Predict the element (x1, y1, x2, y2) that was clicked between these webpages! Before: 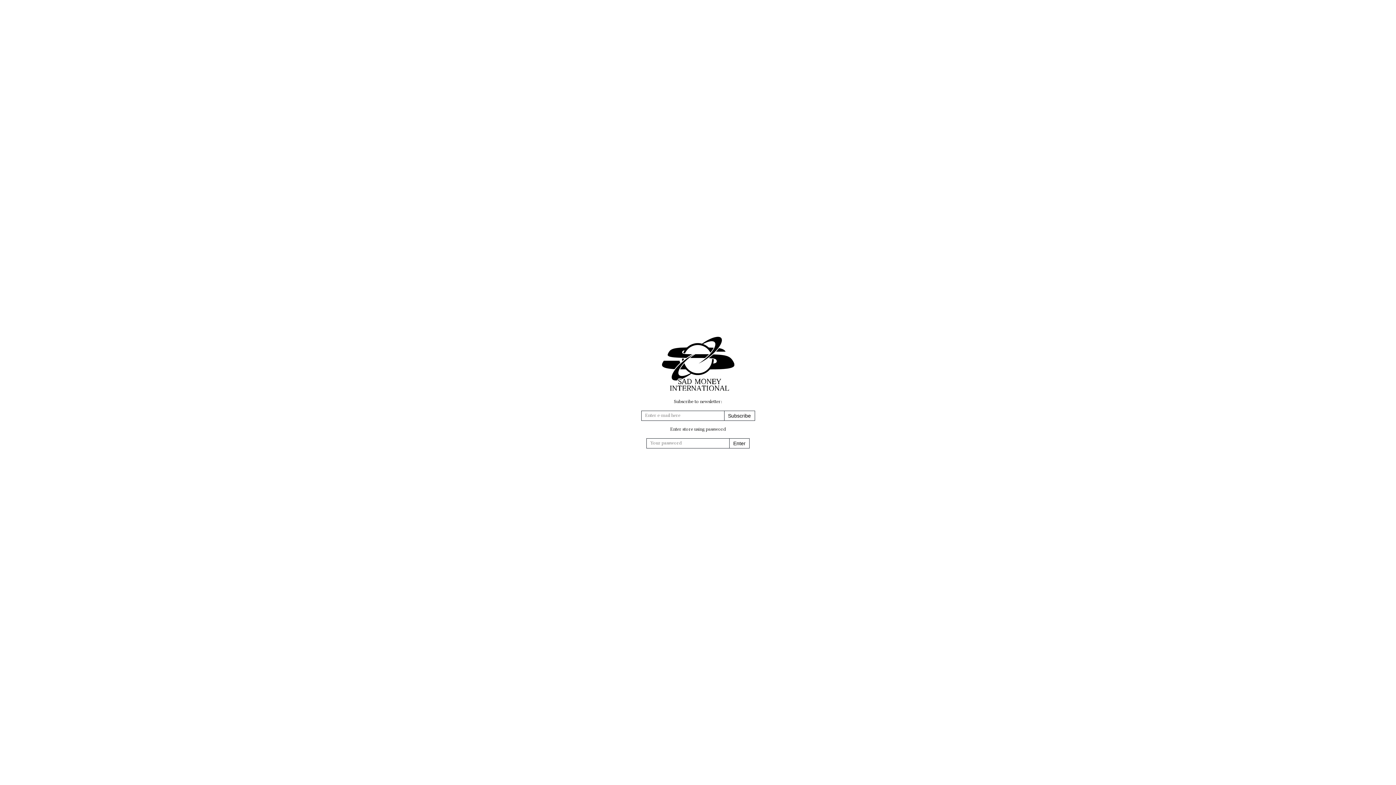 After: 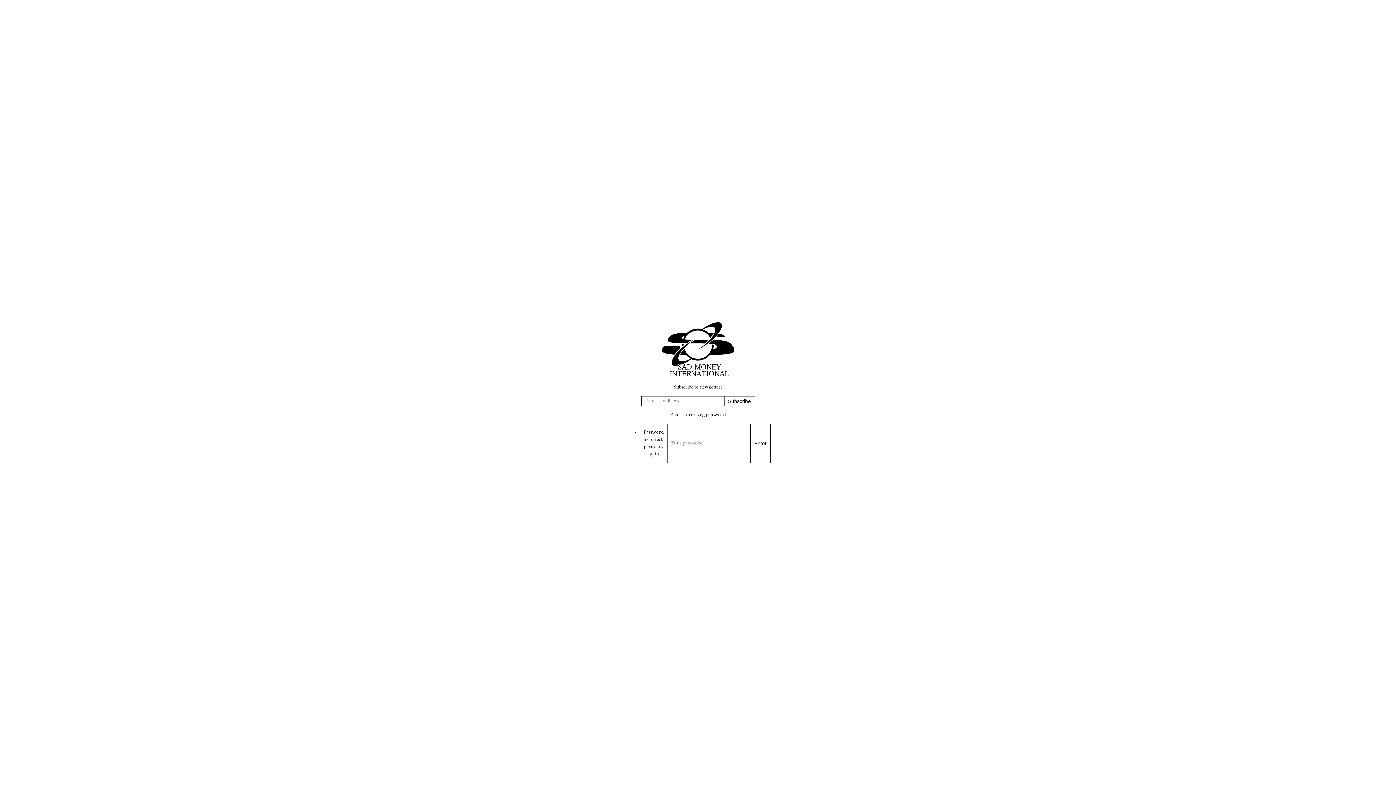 Action: label: Enter bbox: (729, 438, 749, 448)